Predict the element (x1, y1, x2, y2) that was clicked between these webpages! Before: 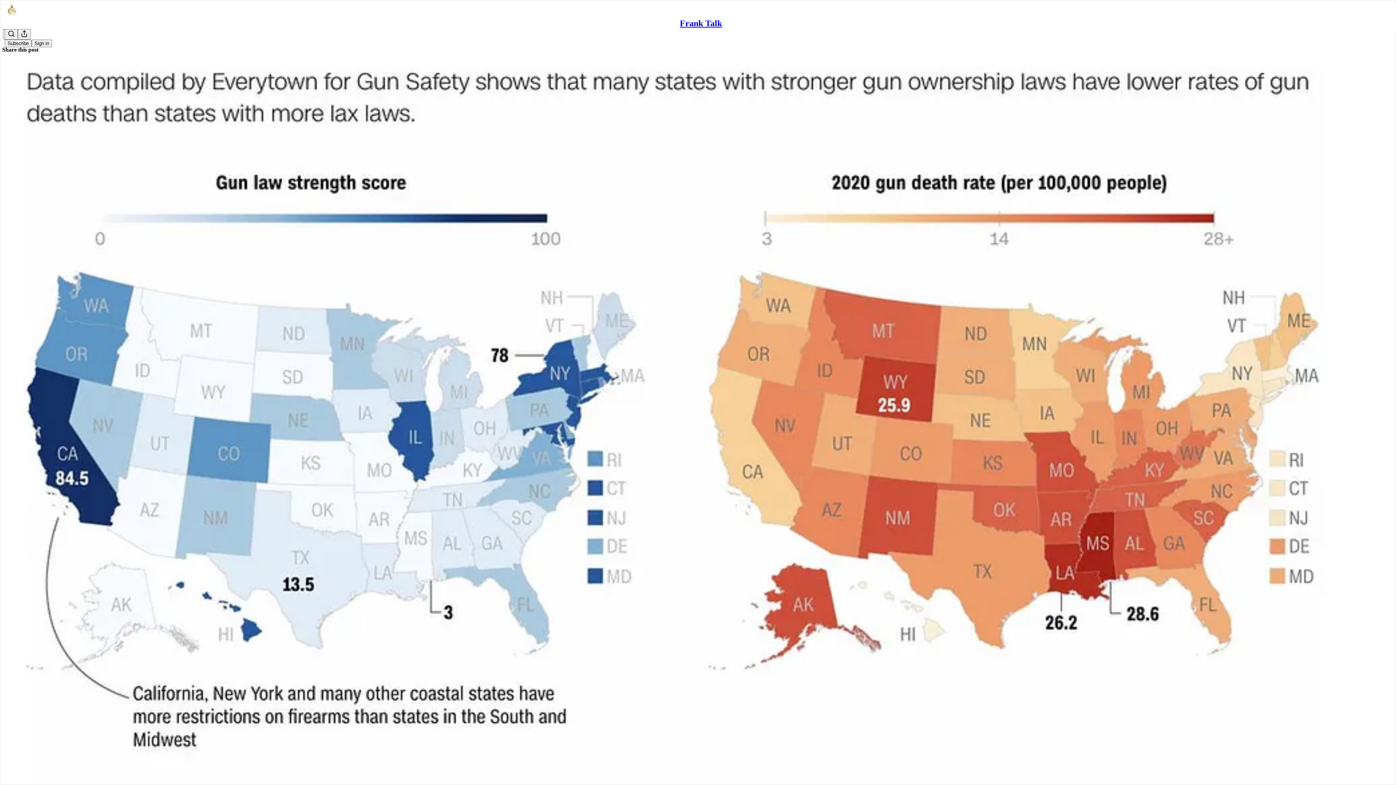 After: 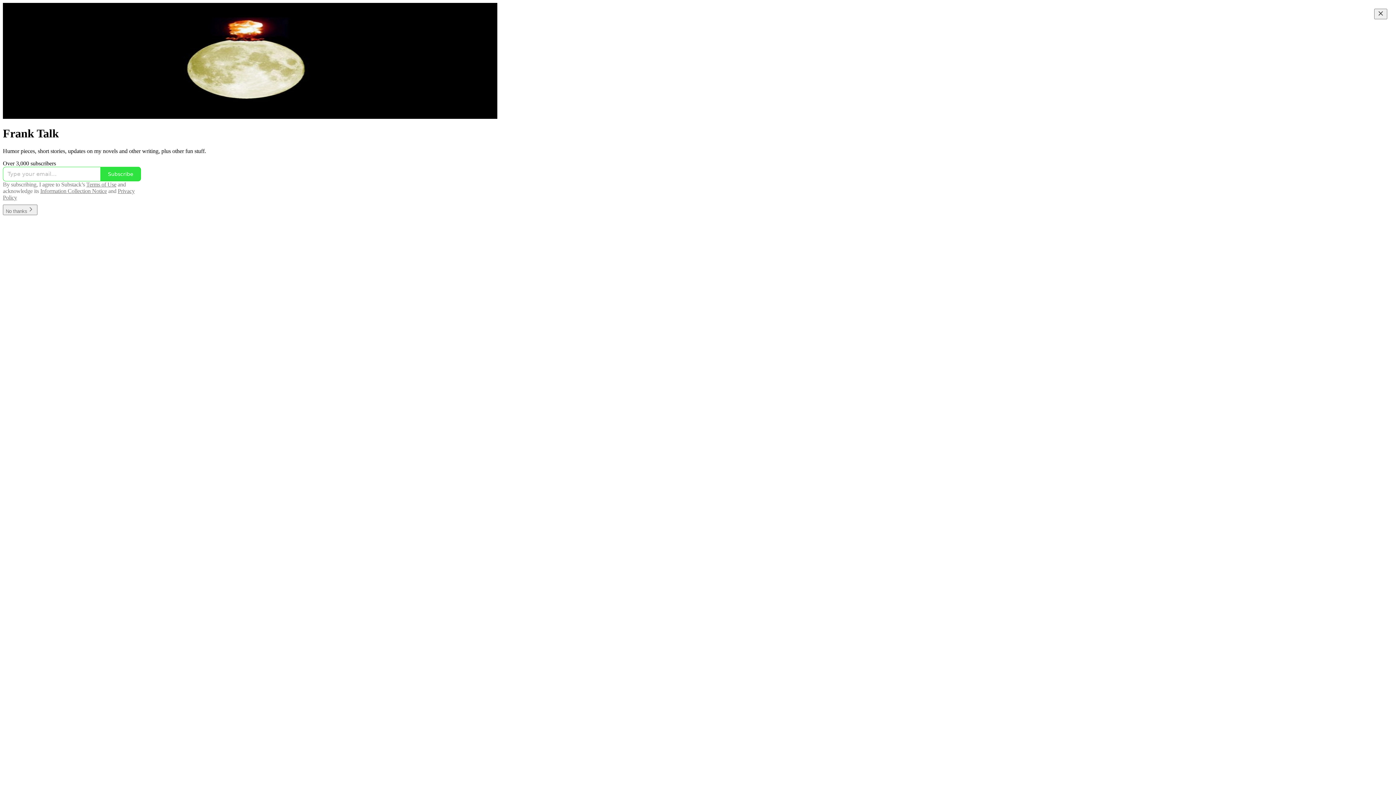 Action: bbox: (4, 2, 1399, 17)